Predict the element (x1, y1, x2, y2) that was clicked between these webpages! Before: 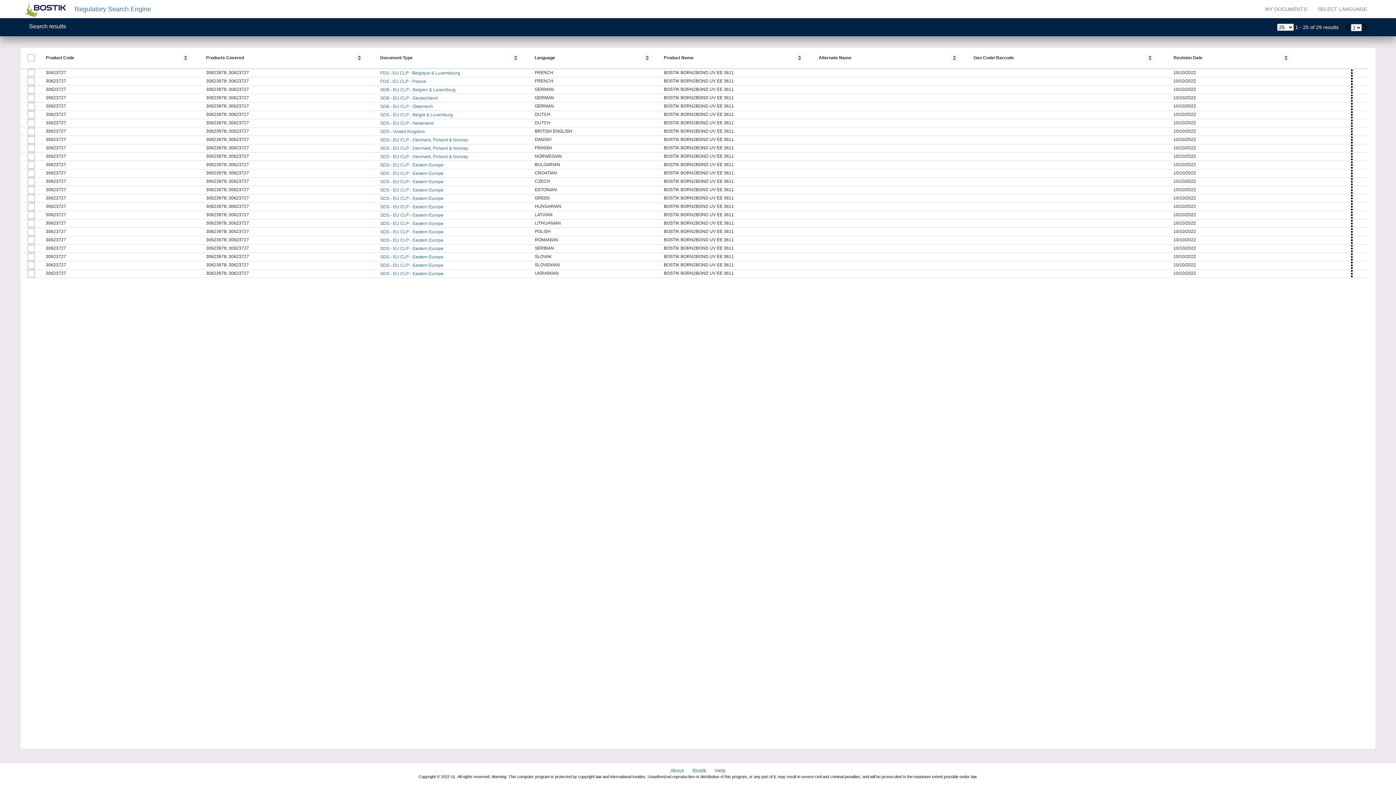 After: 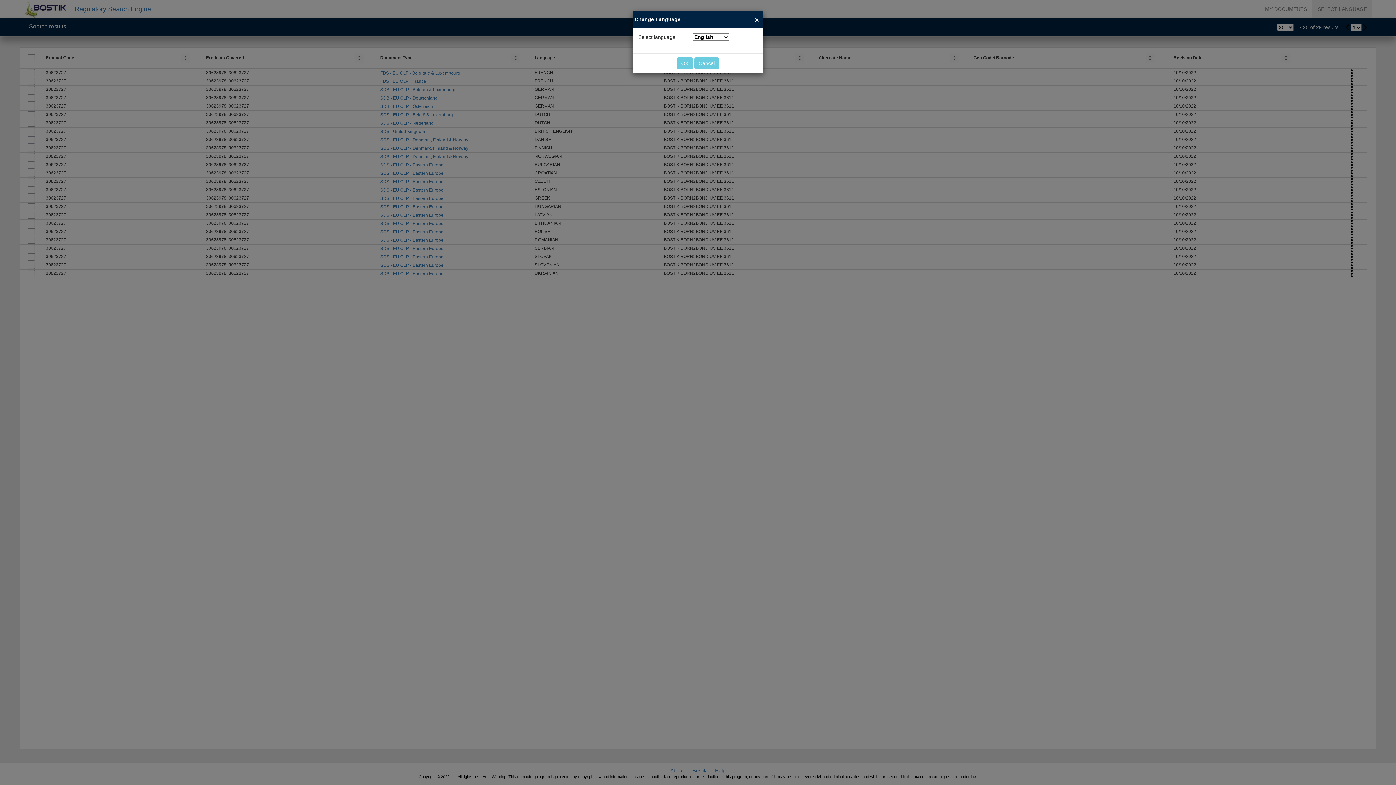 Action: bbox: (1312, 0, 1372, 18) label: SELECT LANGUAGE